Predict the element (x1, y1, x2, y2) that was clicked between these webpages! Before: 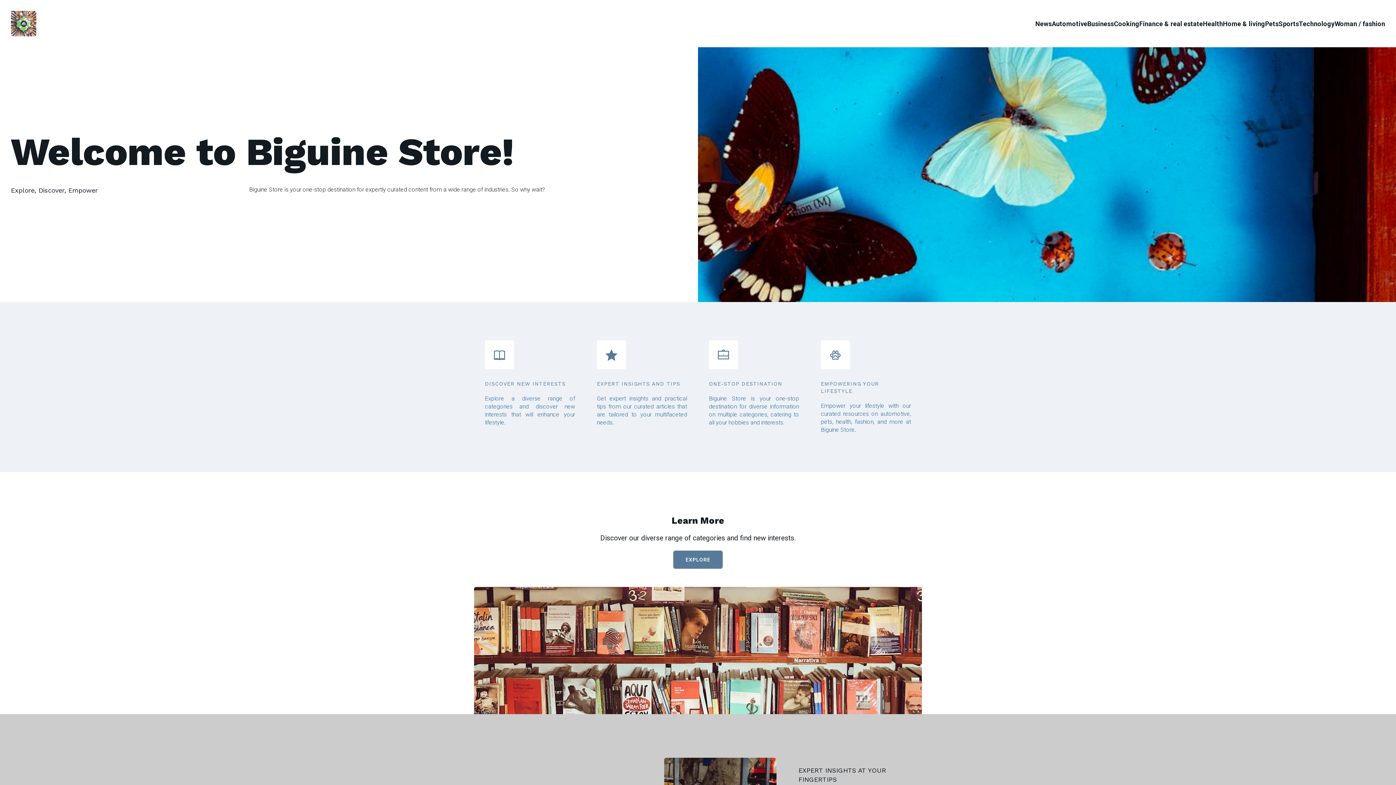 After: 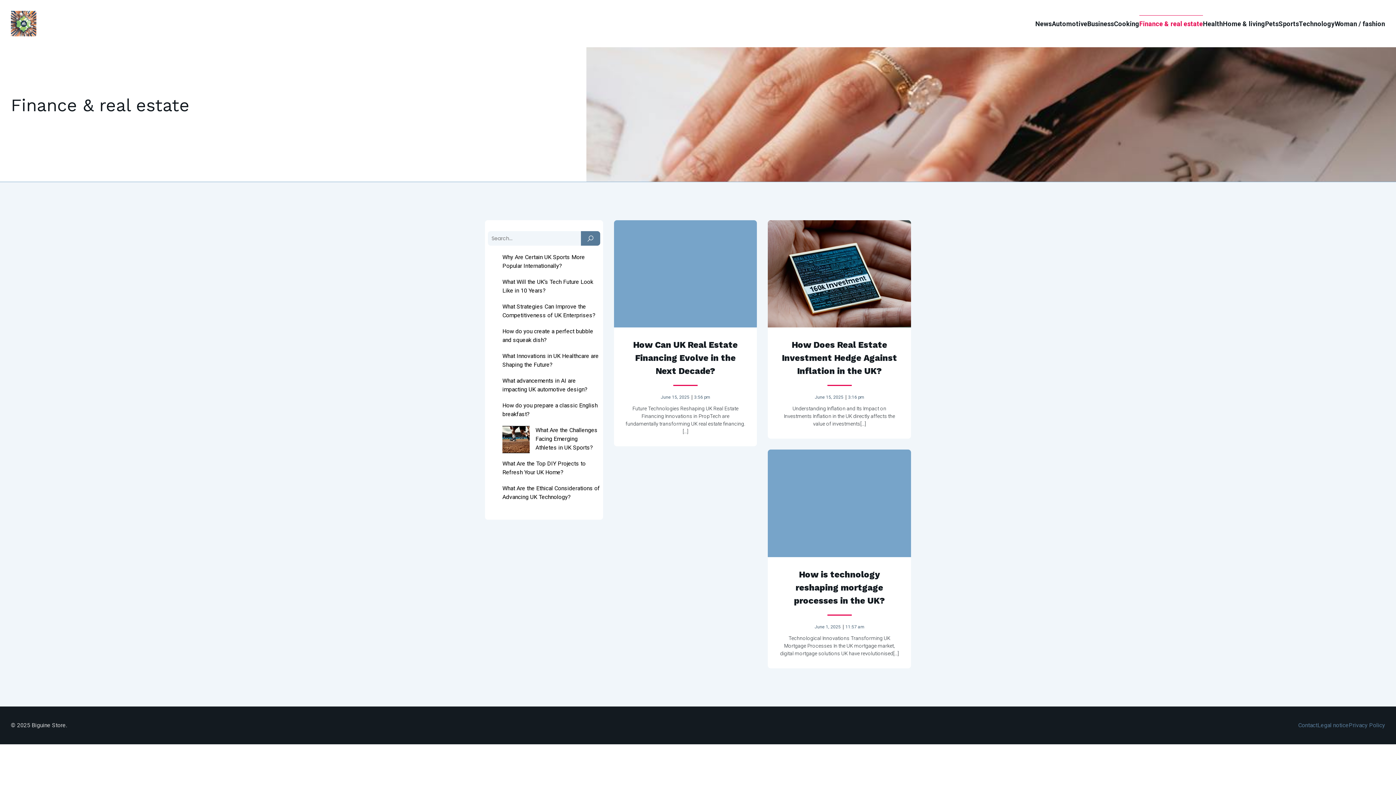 Action: label: Finance & real estate bbox: (1139, 15, 1203, 32)